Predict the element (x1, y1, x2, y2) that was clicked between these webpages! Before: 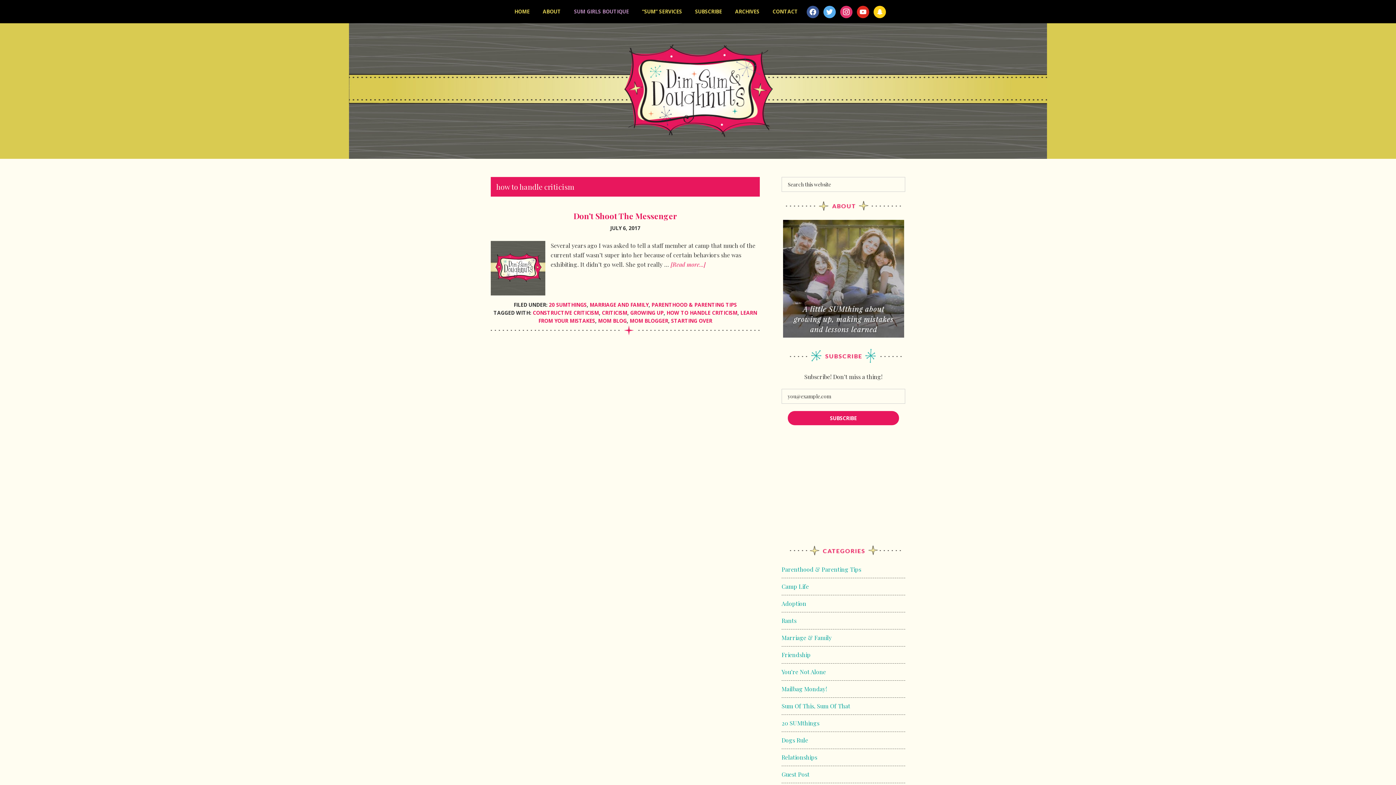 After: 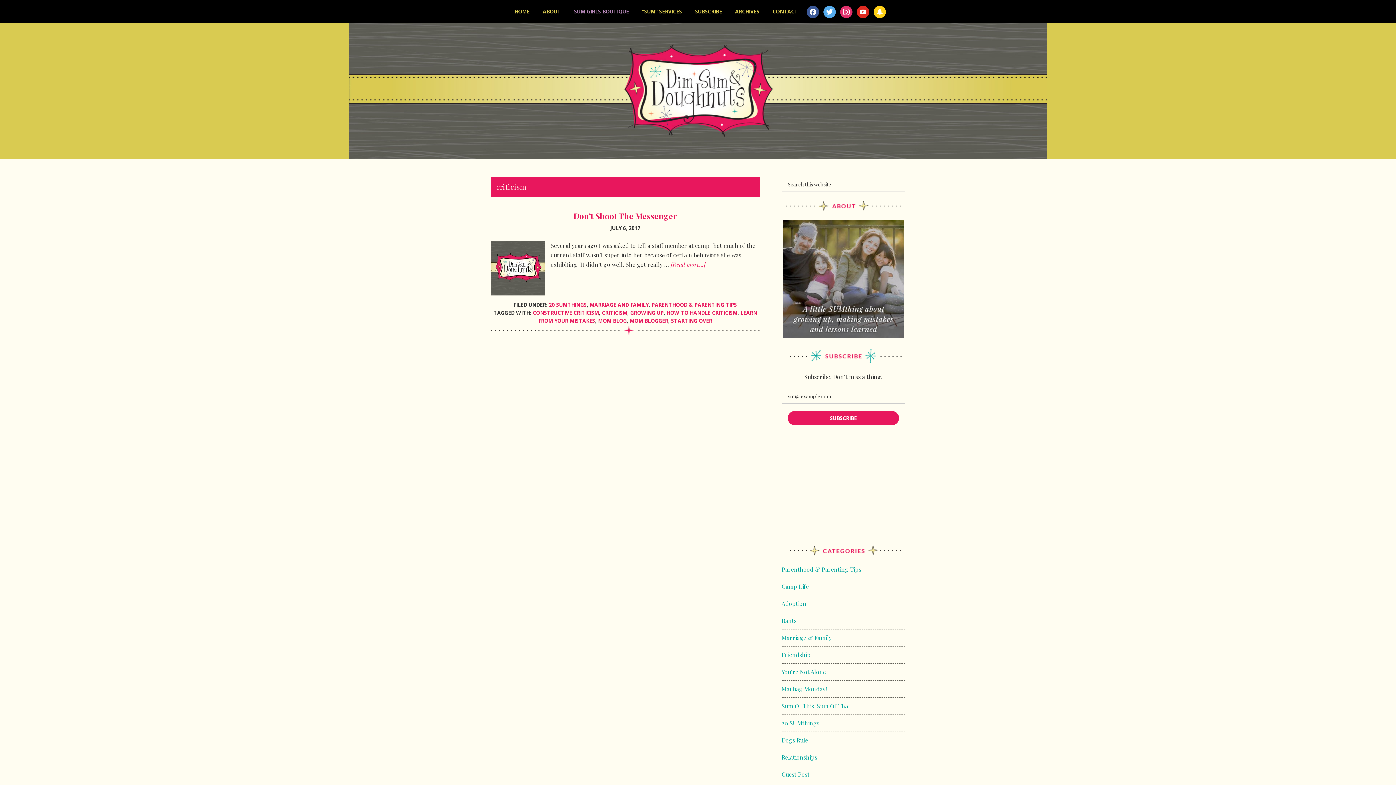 Action: label: CRITICISM bbox: (602, 309, 627, 316)